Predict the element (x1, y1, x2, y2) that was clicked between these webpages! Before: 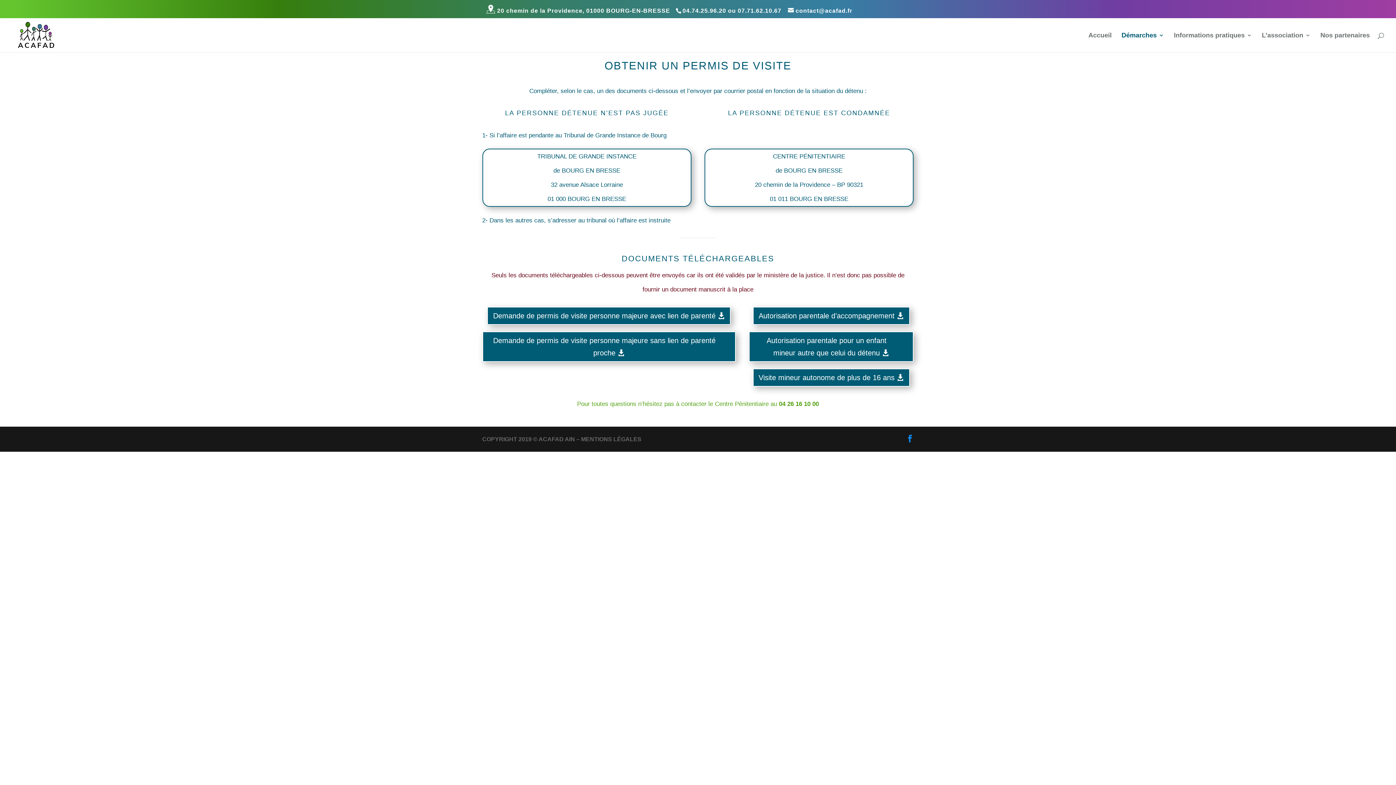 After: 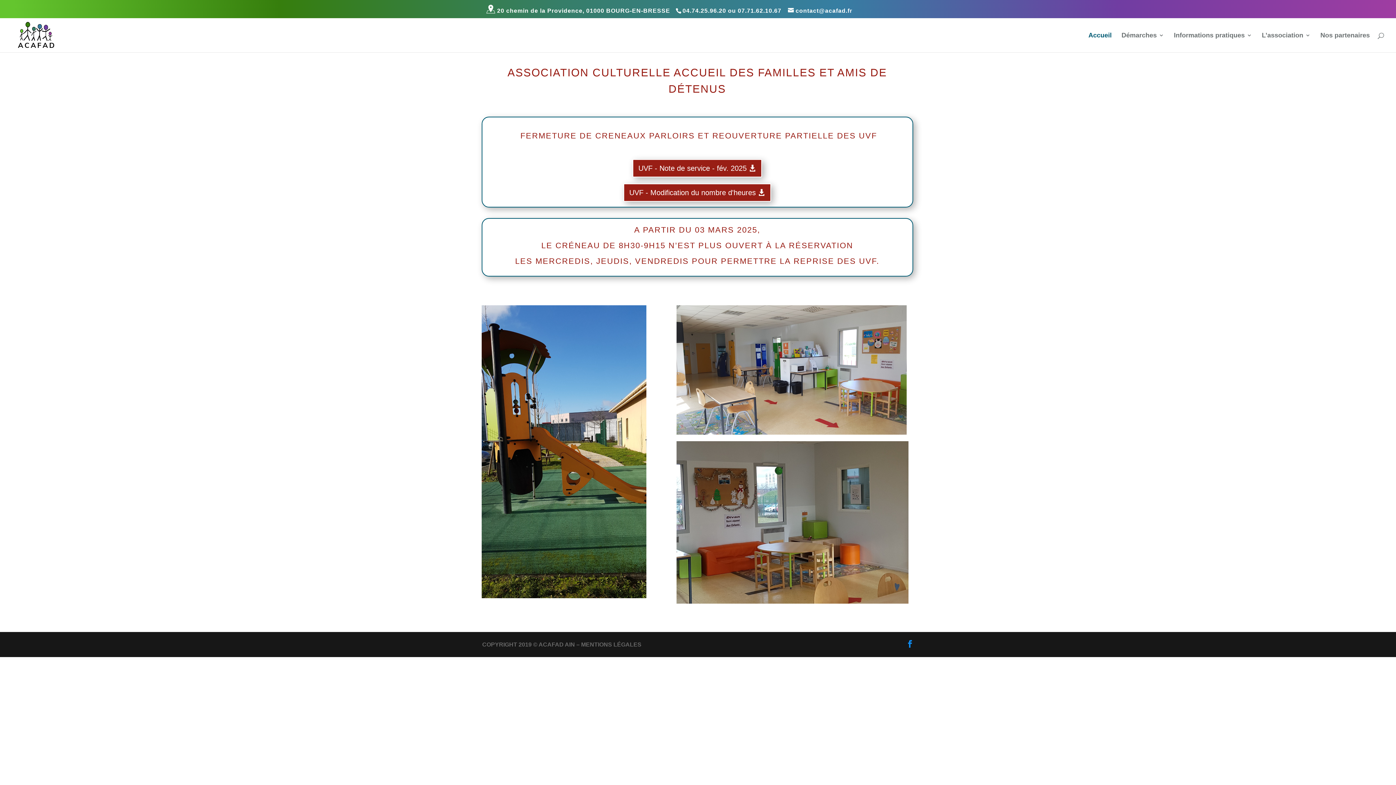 Action: bbox: (12, 31, 59, 38)